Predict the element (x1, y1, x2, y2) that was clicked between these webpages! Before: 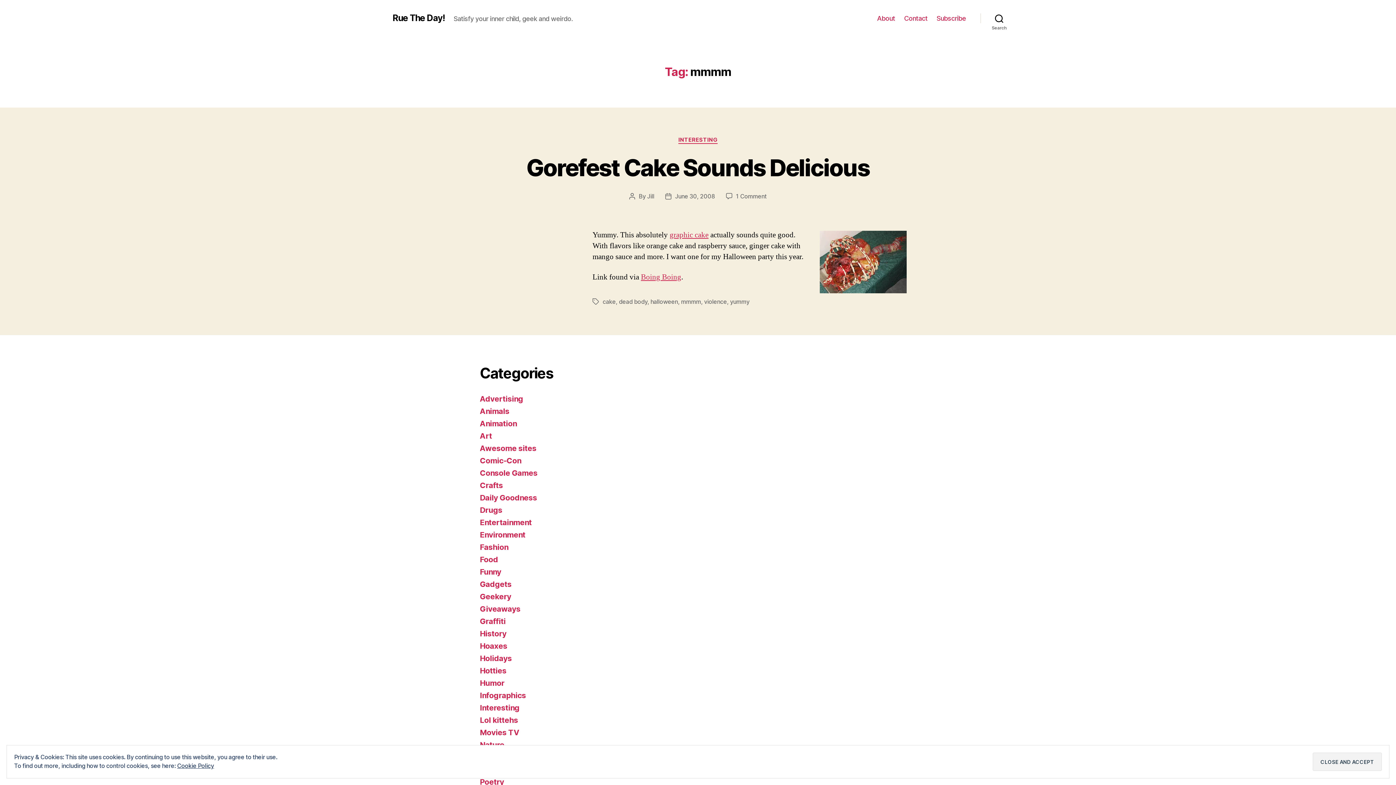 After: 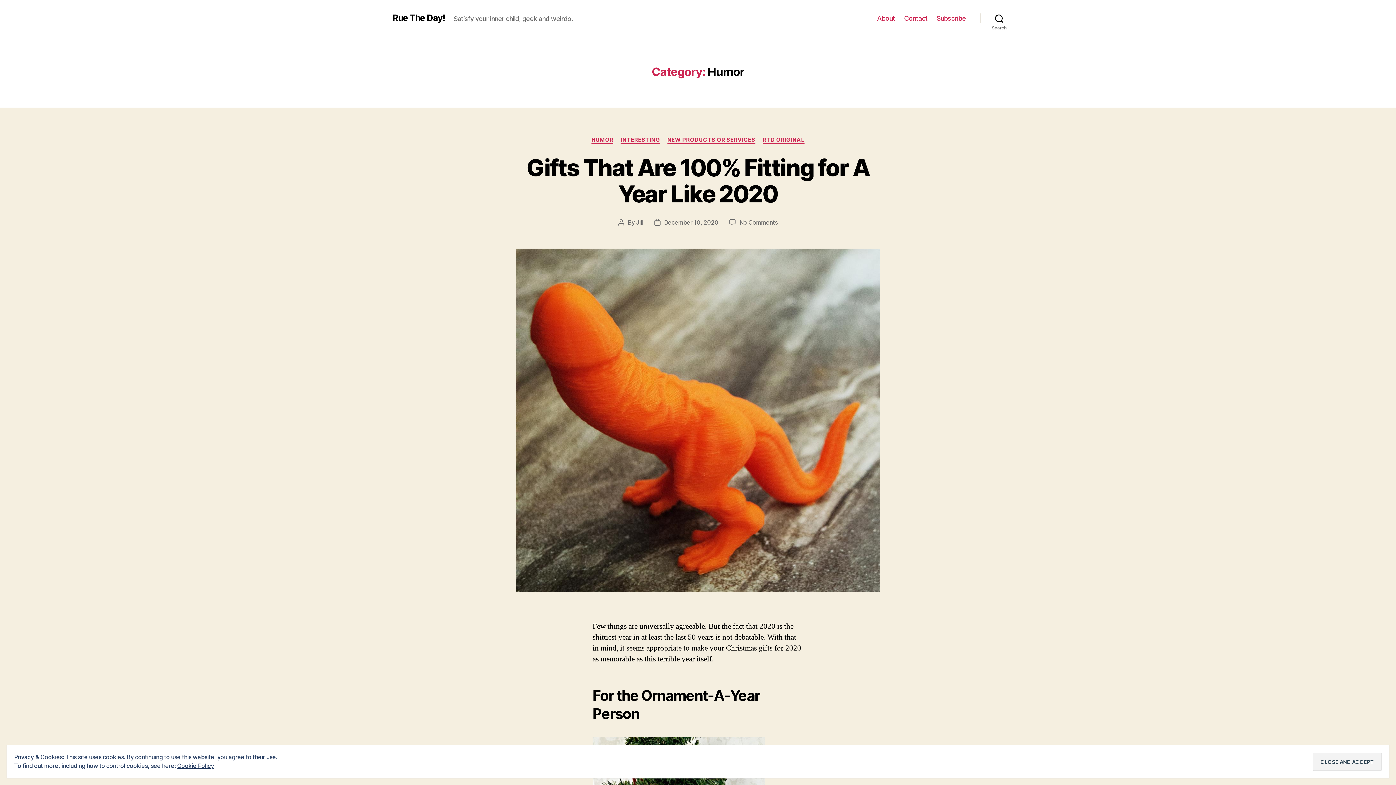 Action: bbox: (480, 678, 504, 687) label: Humor